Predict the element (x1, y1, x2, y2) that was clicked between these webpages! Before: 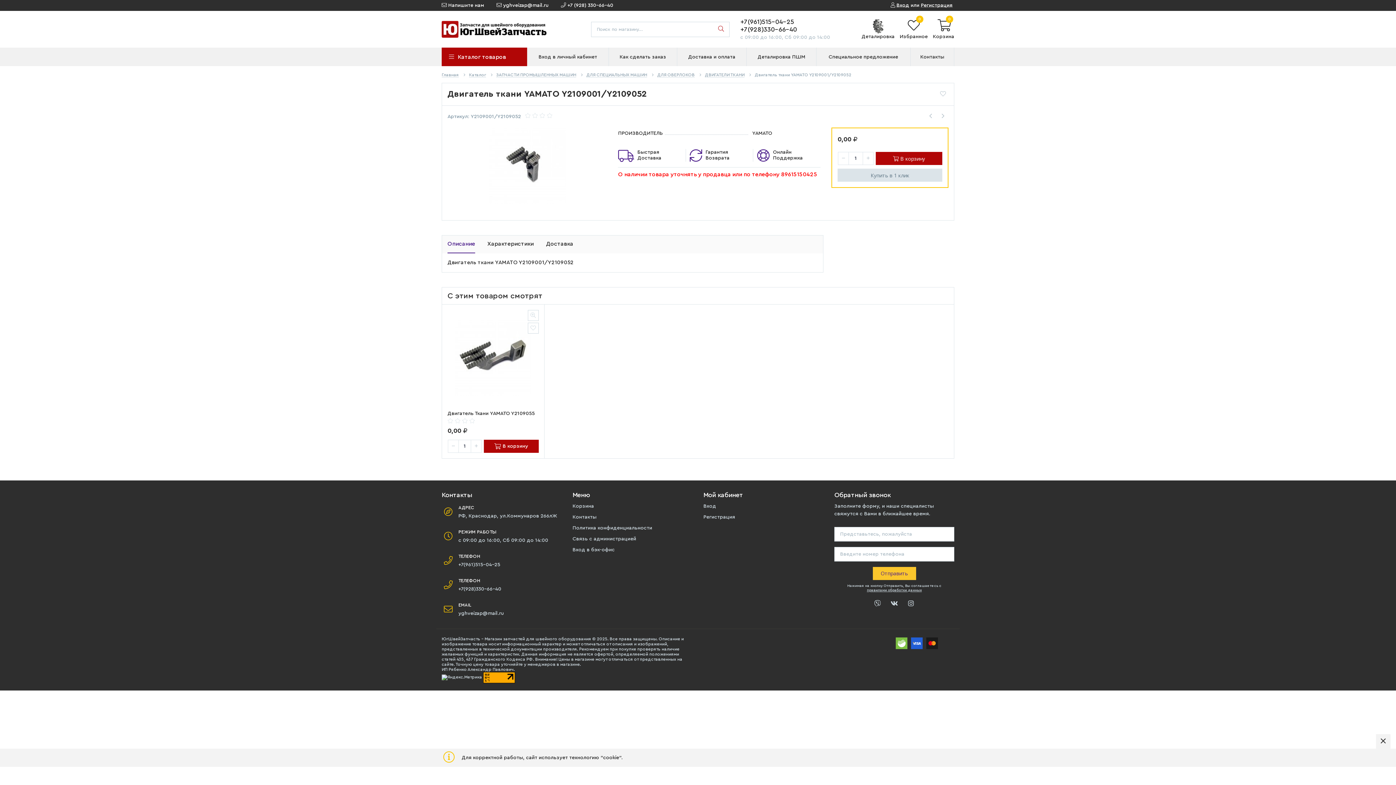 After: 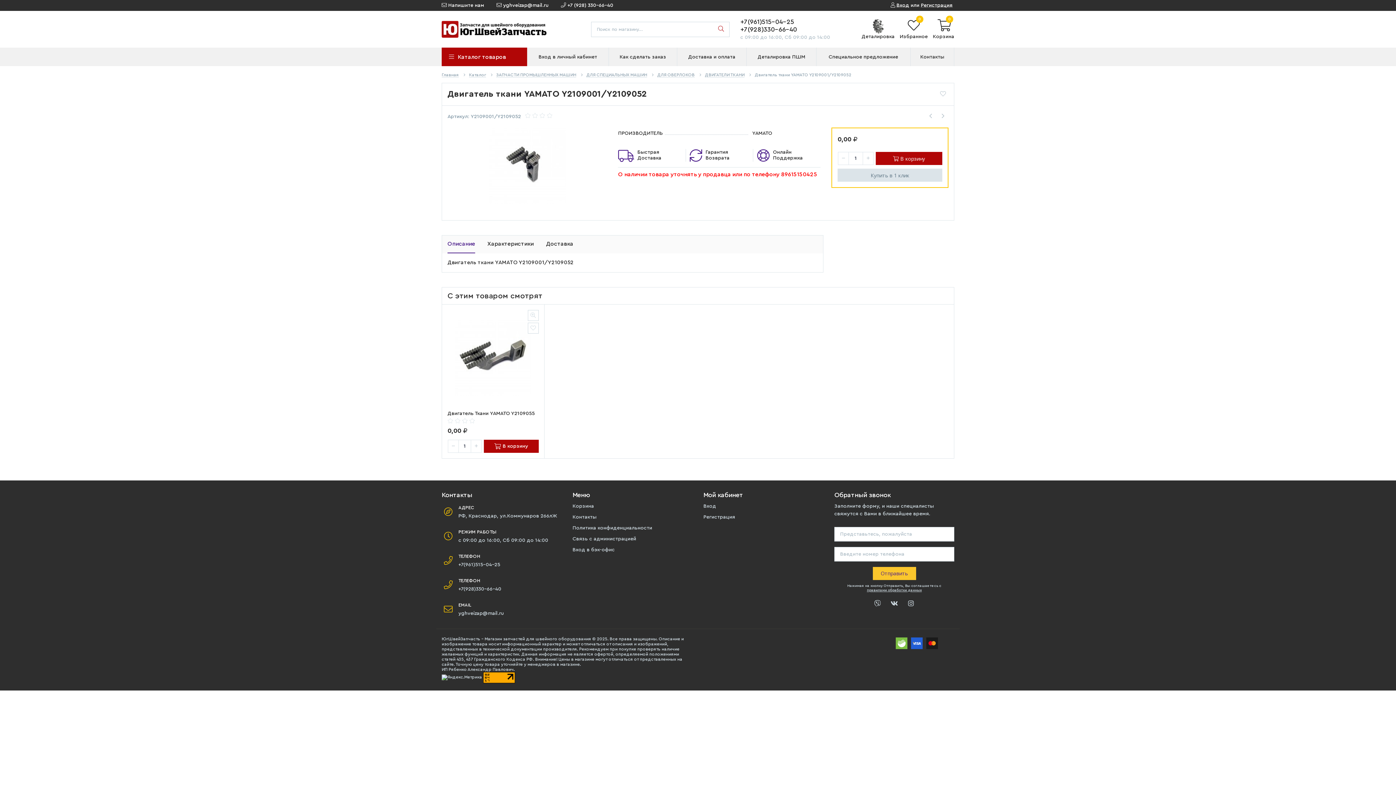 Action: bbox: (1376, 734, 1390, 749)